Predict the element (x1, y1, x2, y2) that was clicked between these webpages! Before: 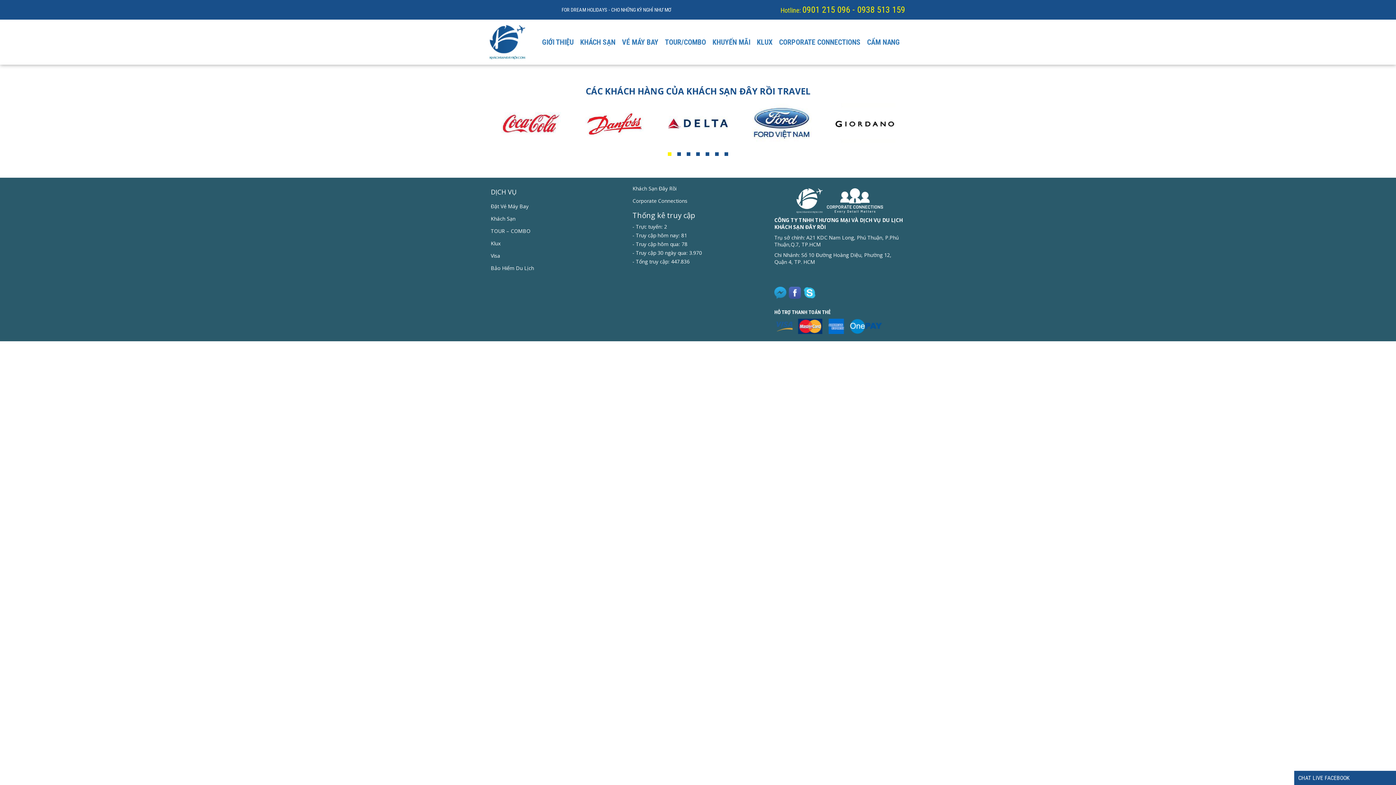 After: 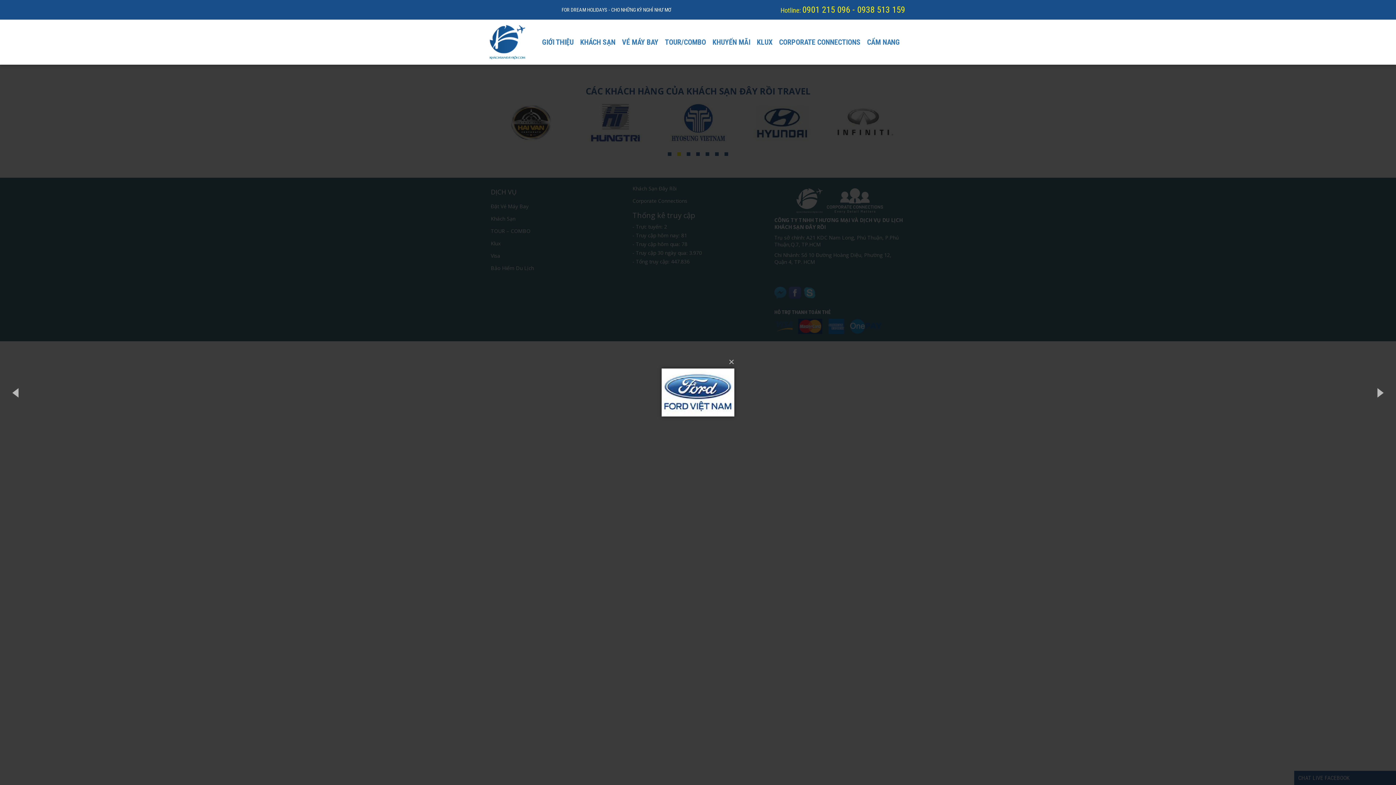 Action: bbox: (825, 103, 905, 142)